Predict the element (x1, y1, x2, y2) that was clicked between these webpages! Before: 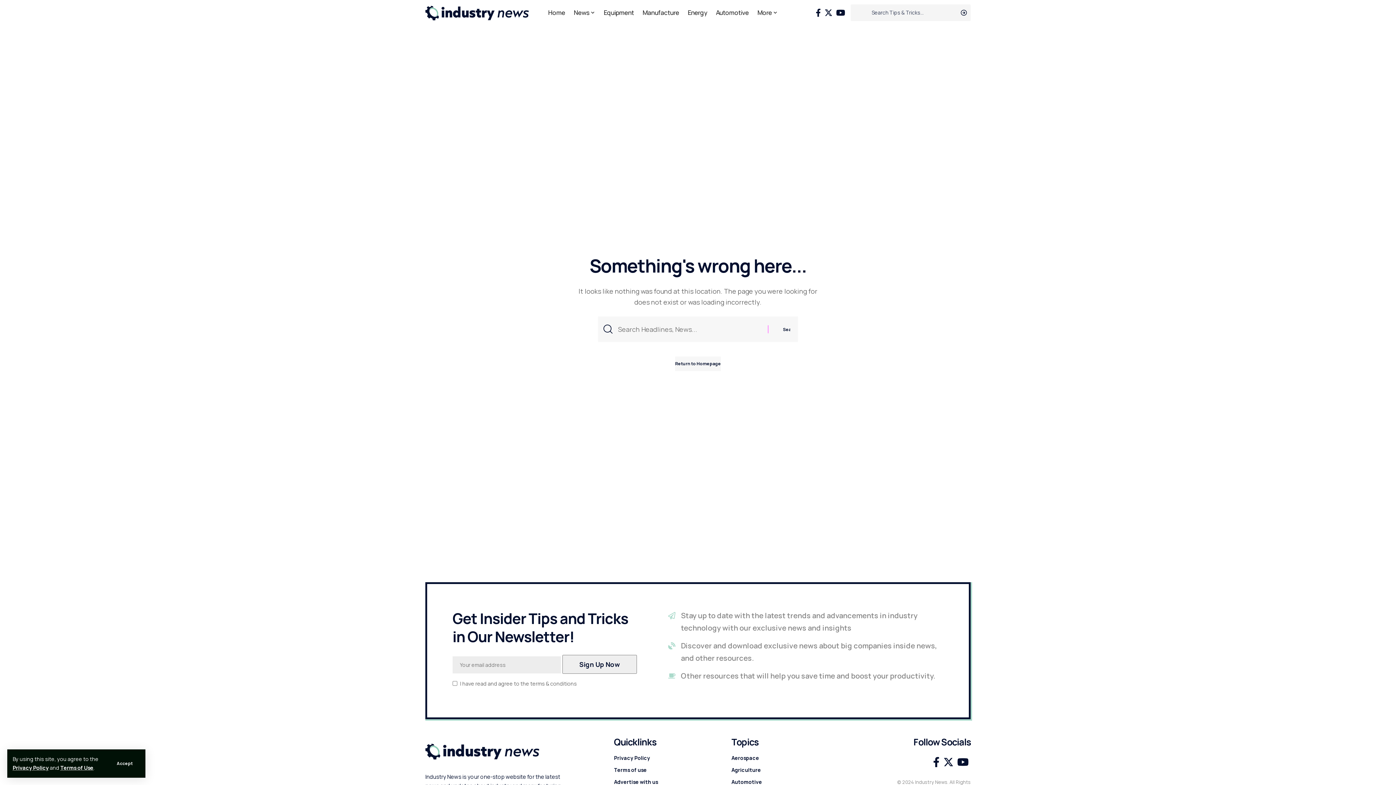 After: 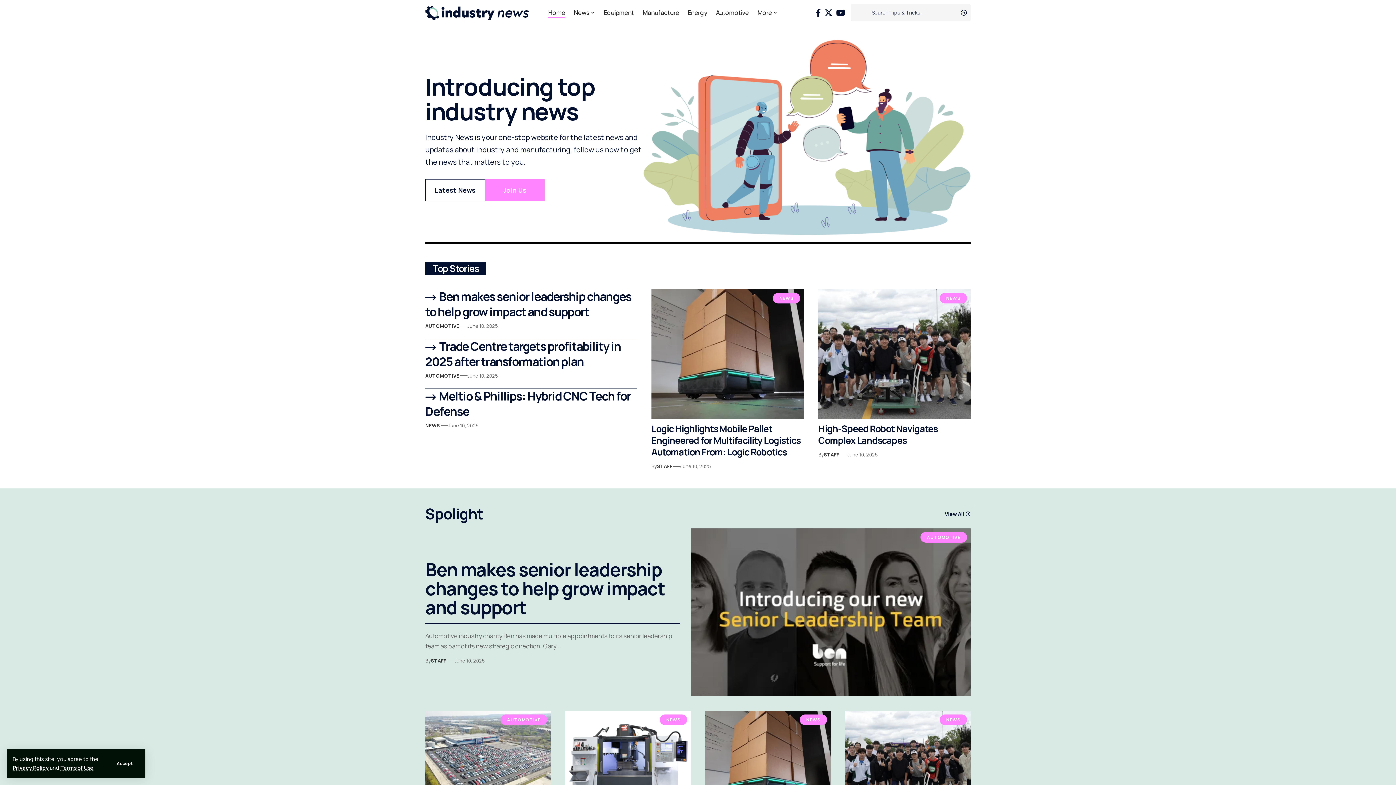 Action: bbox: (675, 356, 721, 371) label: Return to Homepage